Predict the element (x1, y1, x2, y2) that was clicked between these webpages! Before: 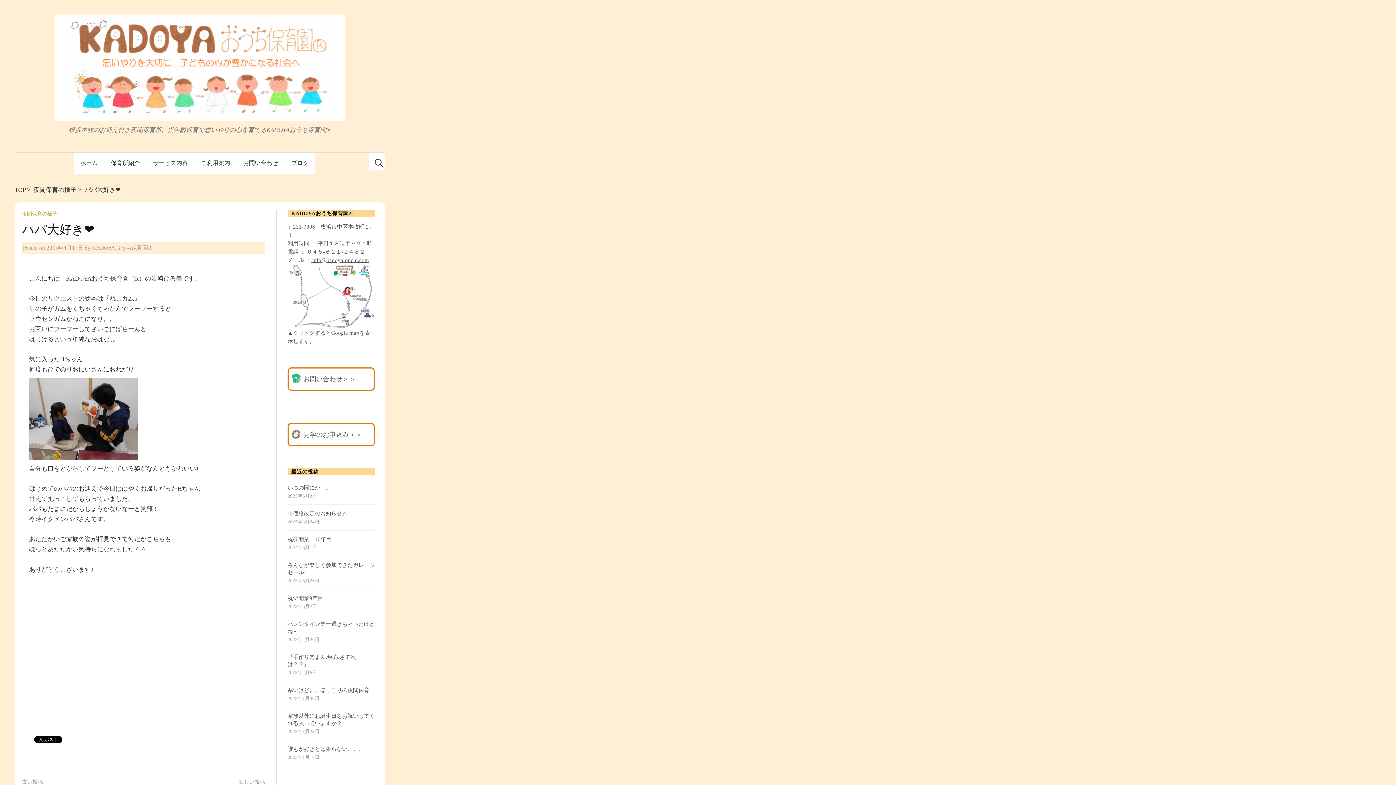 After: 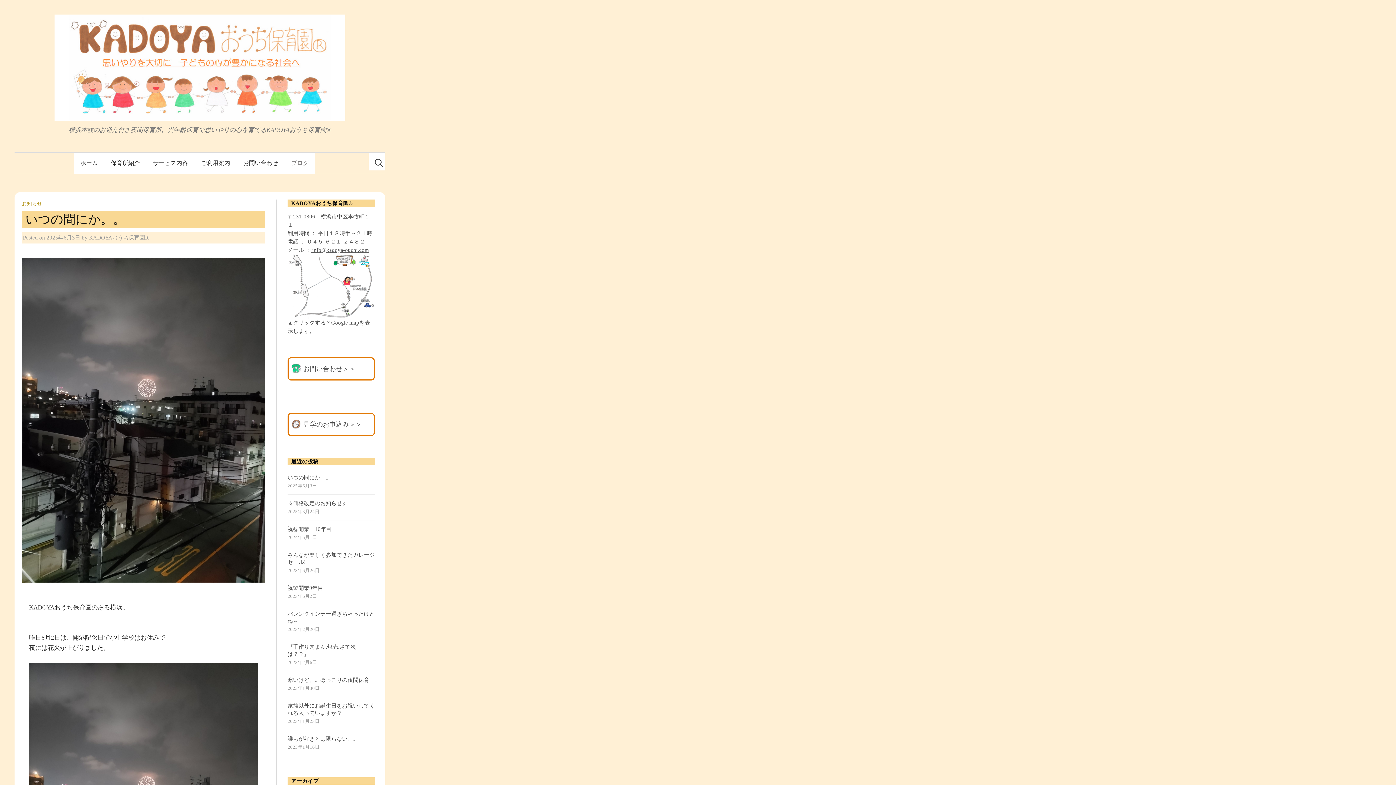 Action: bbox: (284, 152, 315, 173) label: ブログ